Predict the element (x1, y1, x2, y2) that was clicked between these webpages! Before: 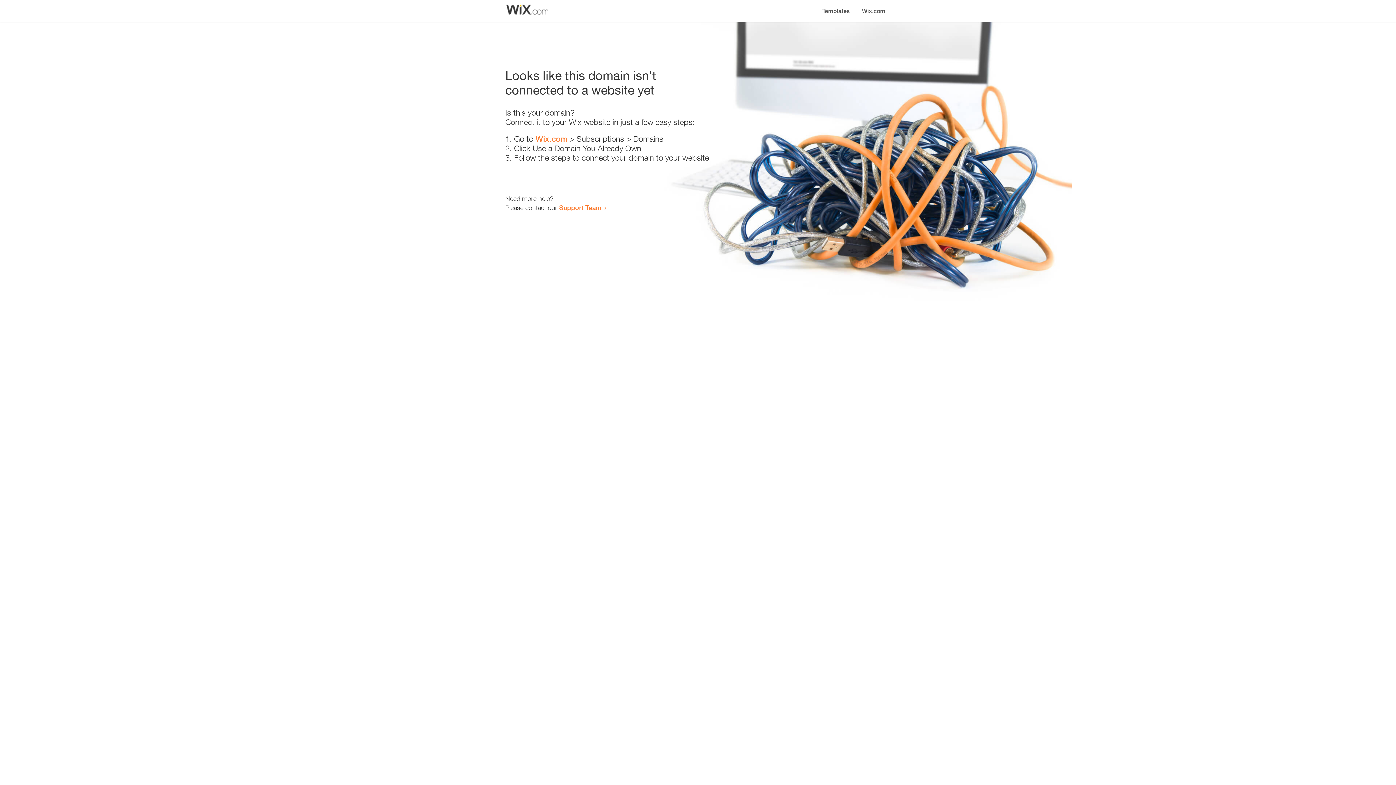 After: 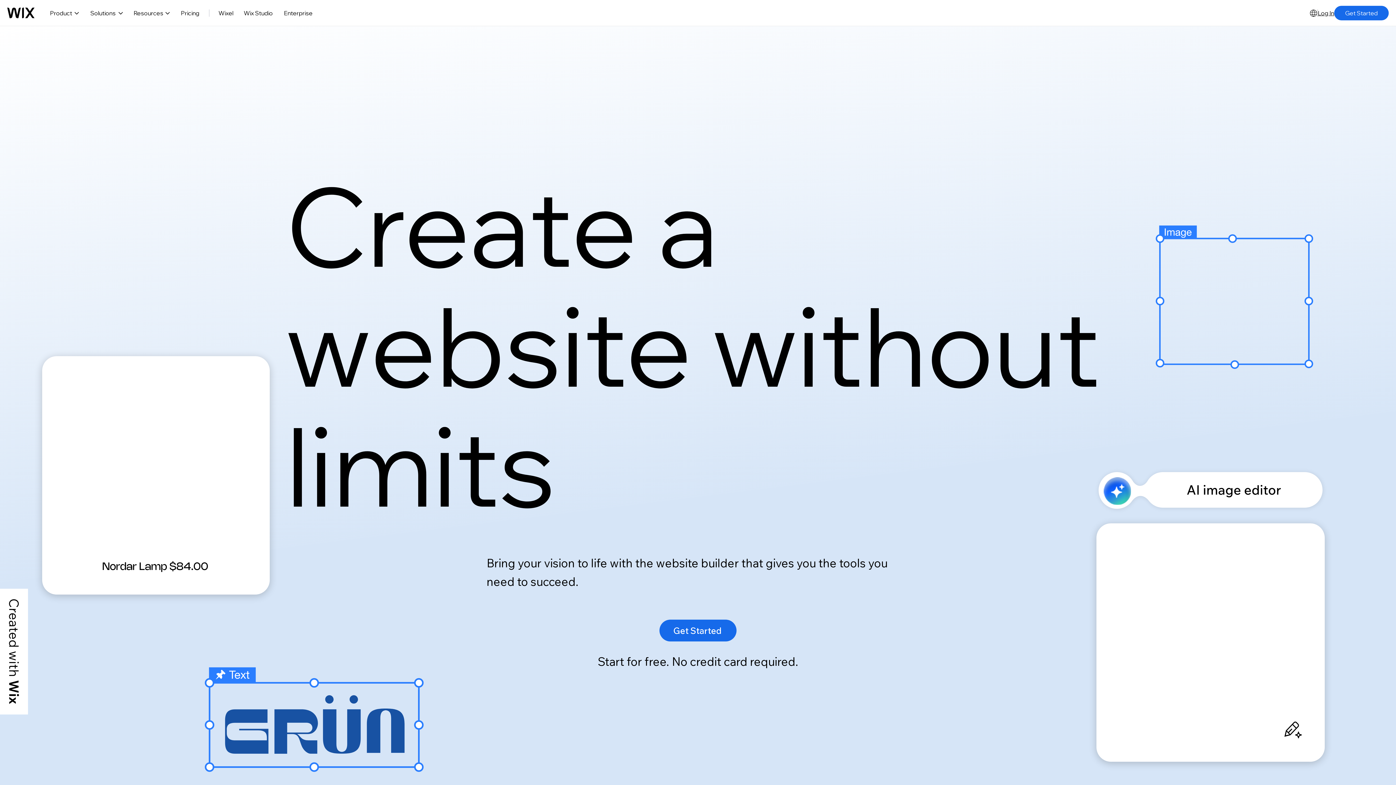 Action: label: Wix.com bbox: (535, 134, 567, 143)